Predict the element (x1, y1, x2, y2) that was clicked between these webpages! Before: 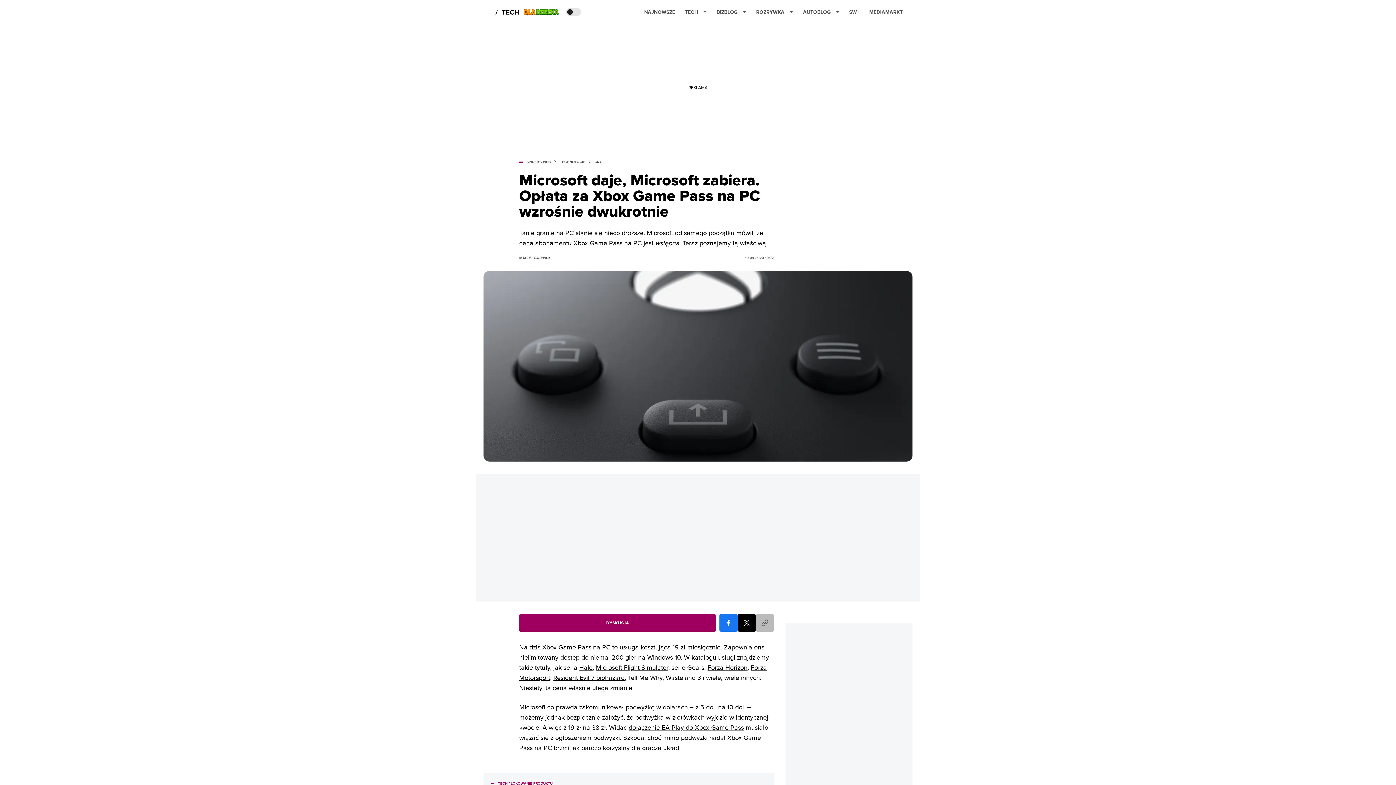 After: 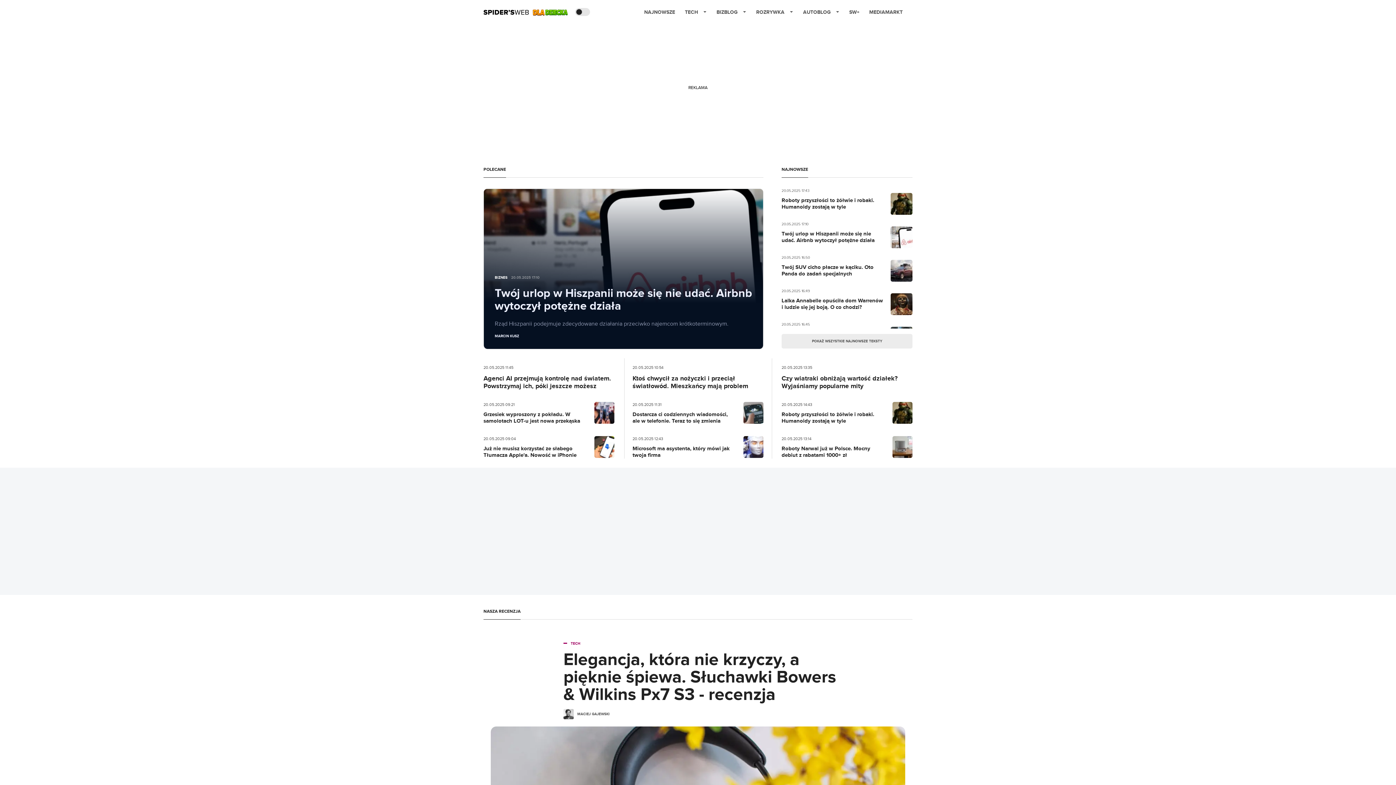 Action: bbox: (526, 160, 551, 164) label: SPIDER'S WEB